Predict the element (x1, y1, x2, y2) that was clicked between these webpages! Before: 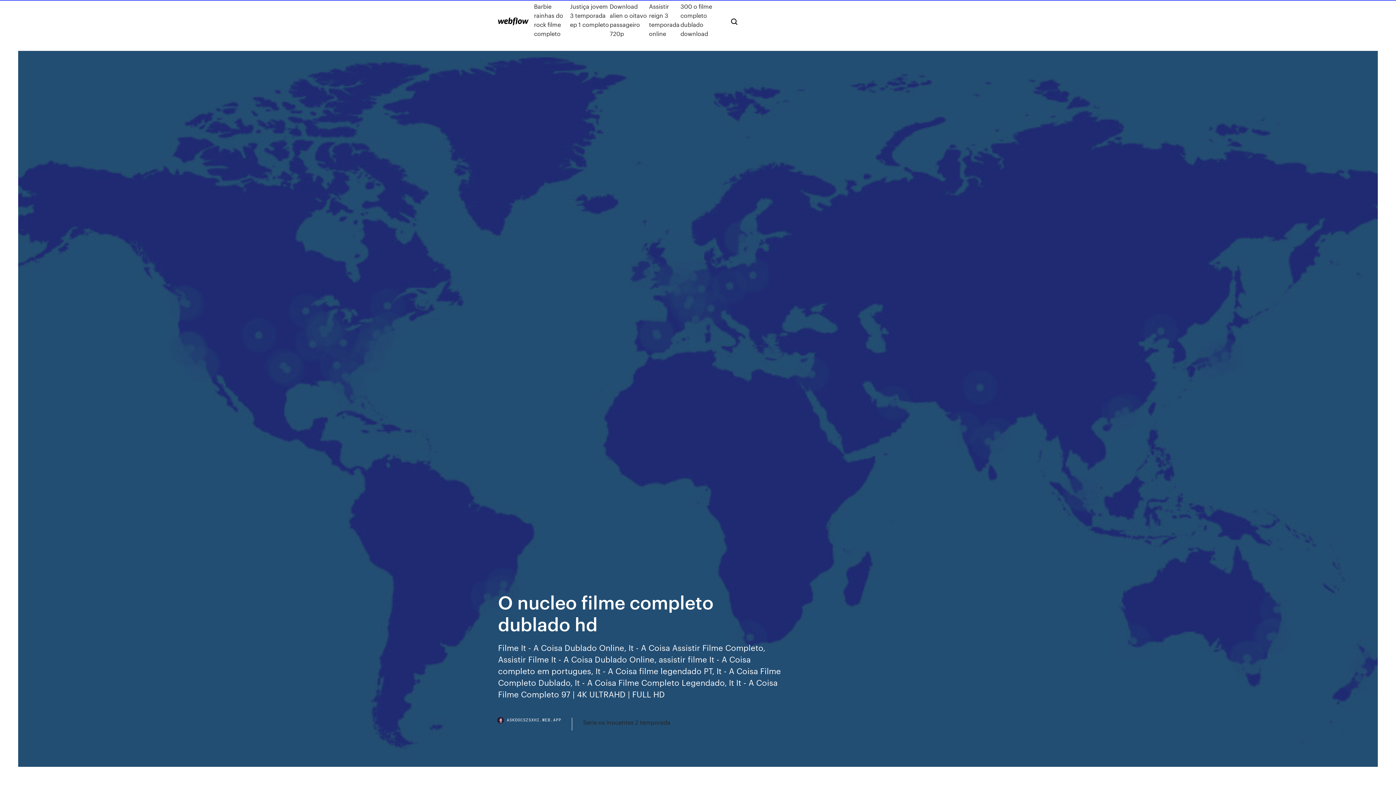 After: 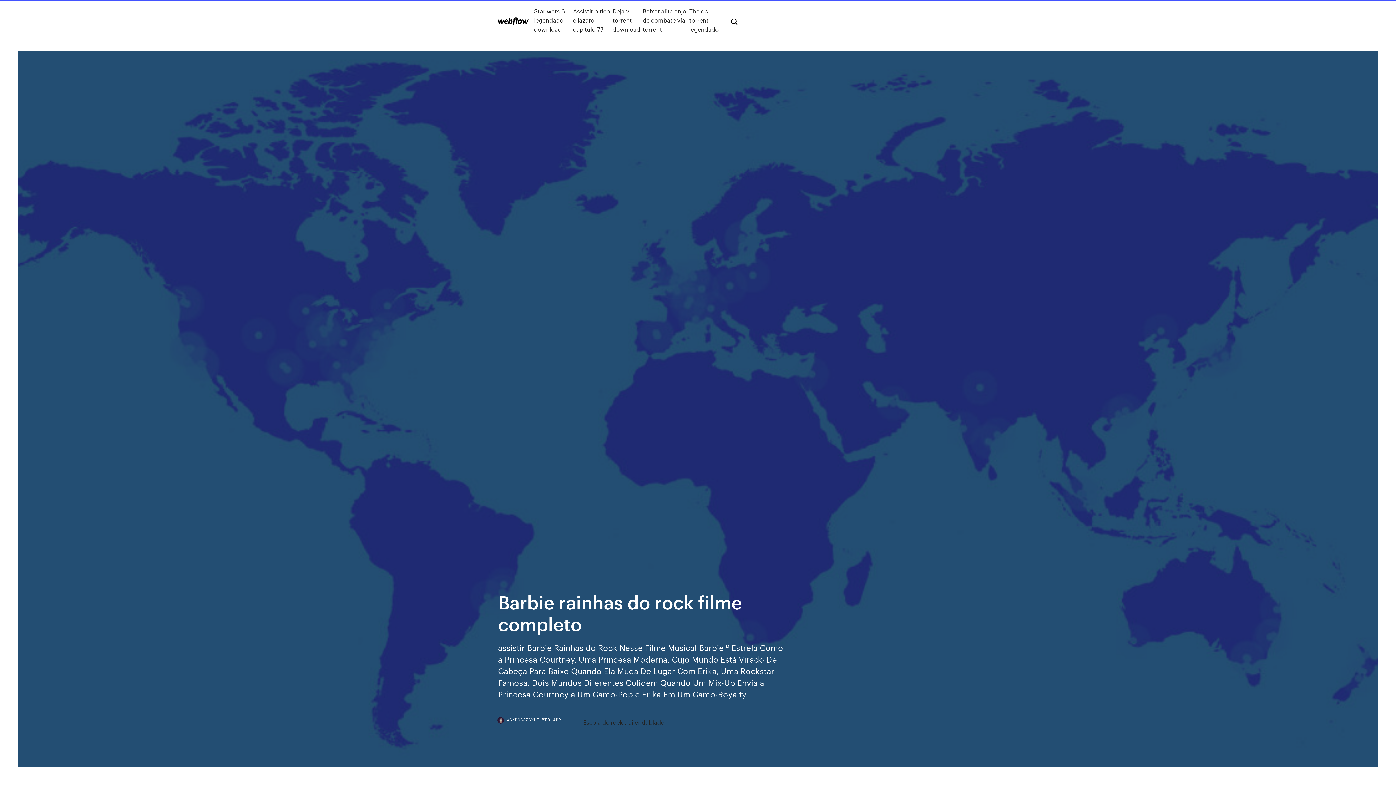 Action: label: Barbie rainhas do rock filme completo bbox: (534, 1, 570, 38)